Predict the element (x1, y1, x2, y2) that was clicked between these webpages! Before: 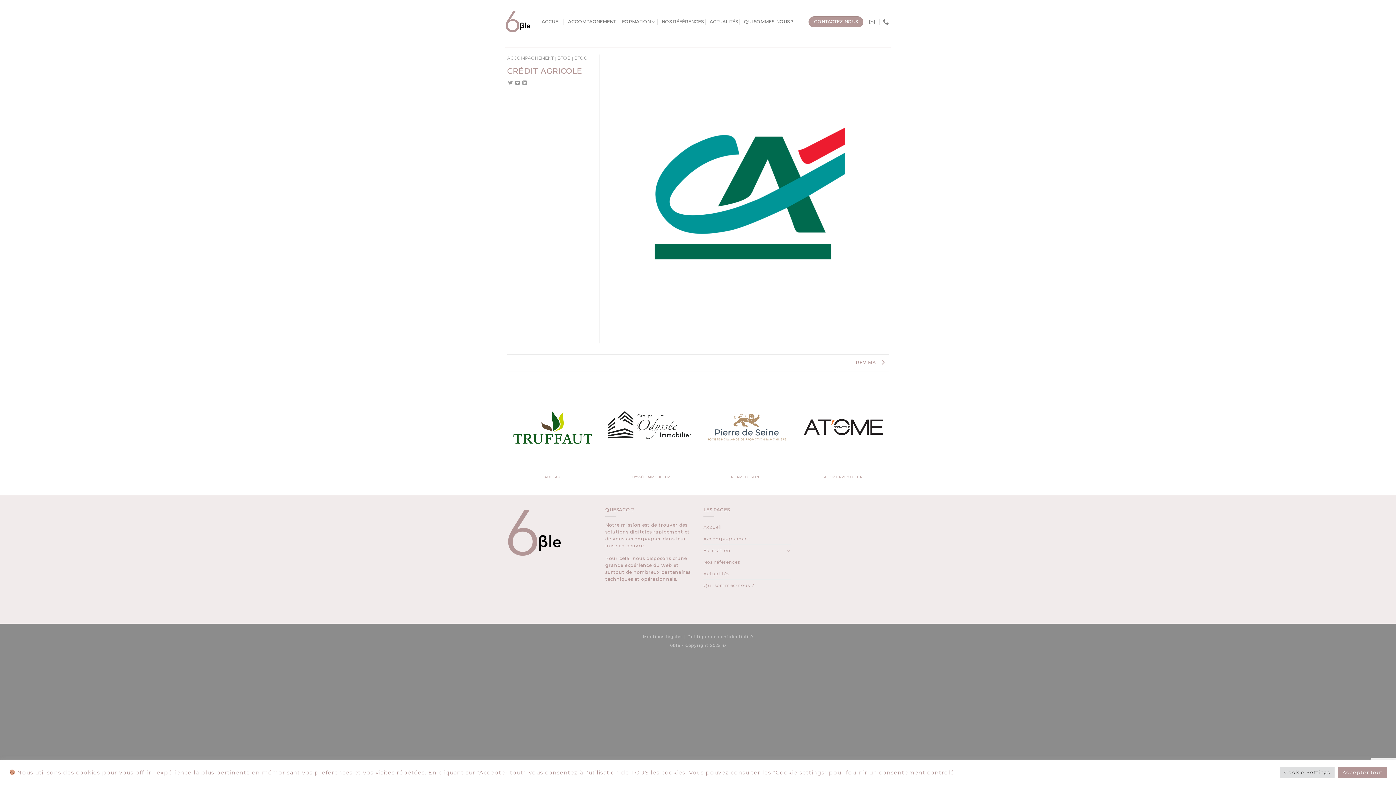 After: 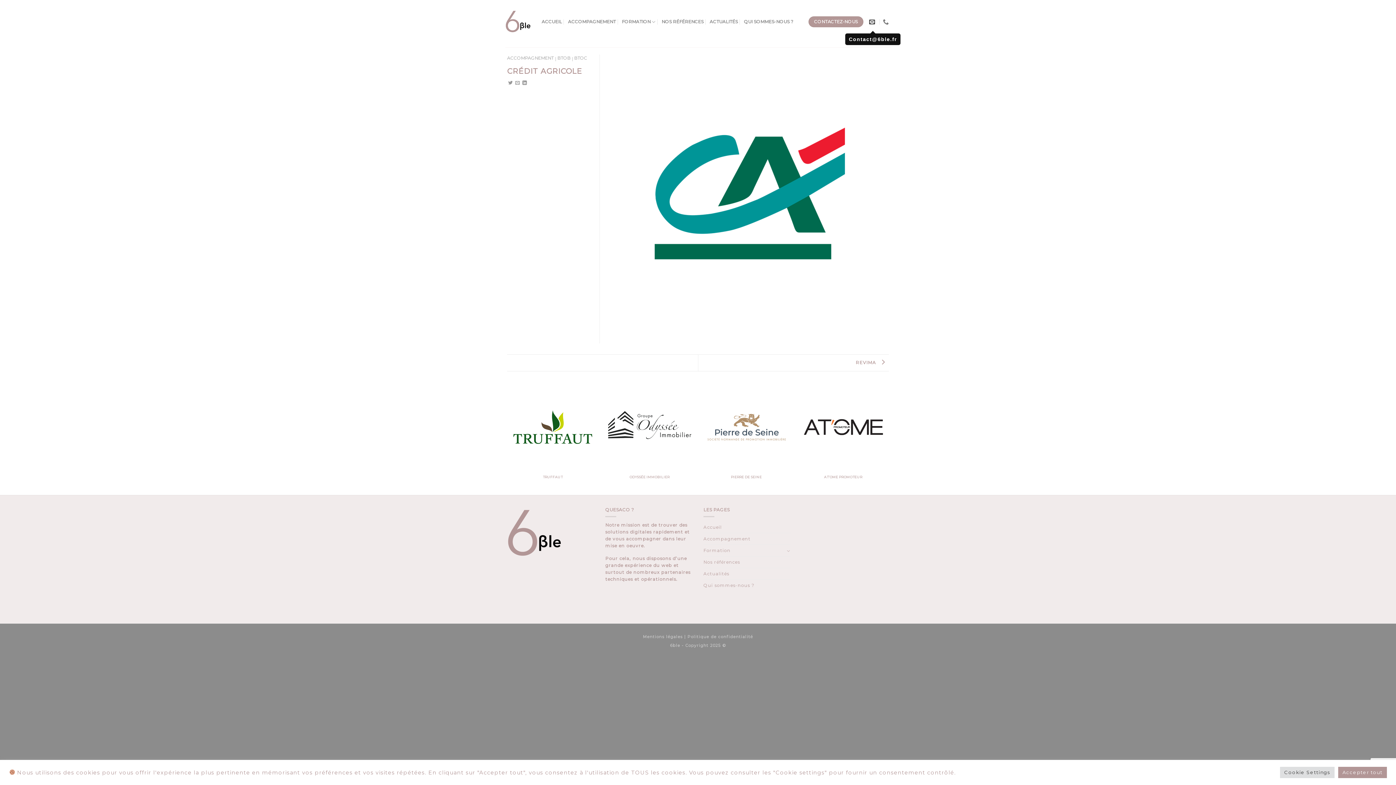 Action: bbox: (869, 14, 877, 28)